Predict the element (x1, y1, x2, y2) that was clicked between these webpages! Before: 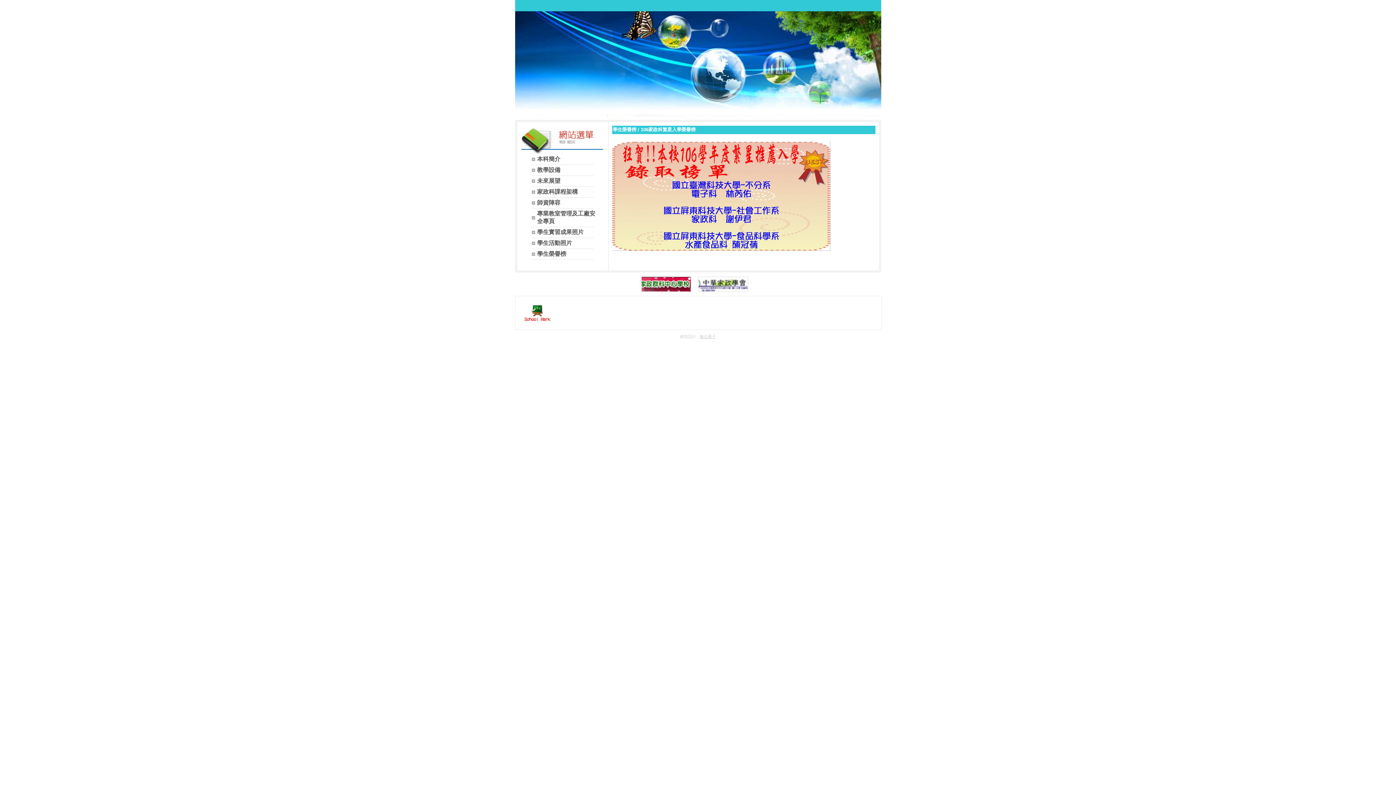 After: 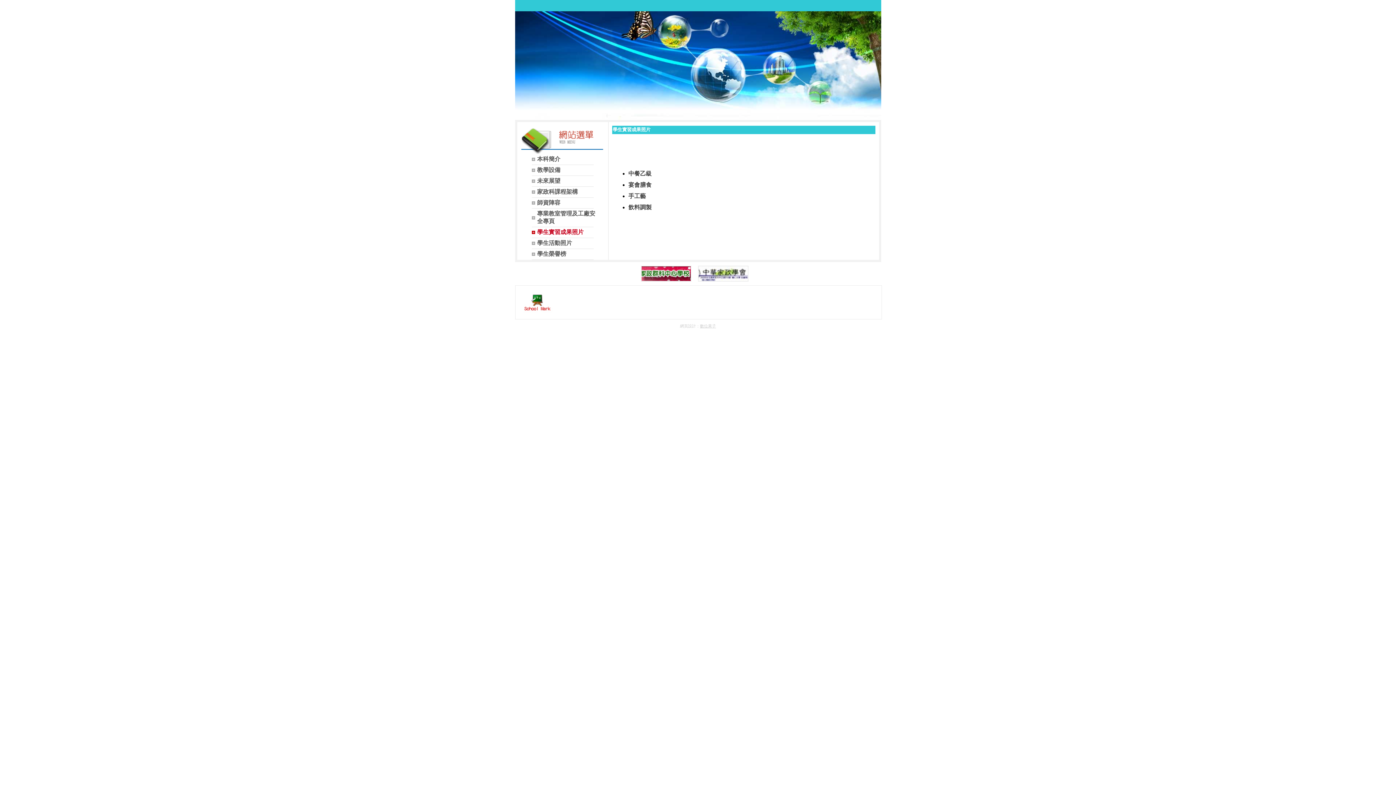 Action: bbox: (531, 228, 593, 236) label: 學生實習成果照片